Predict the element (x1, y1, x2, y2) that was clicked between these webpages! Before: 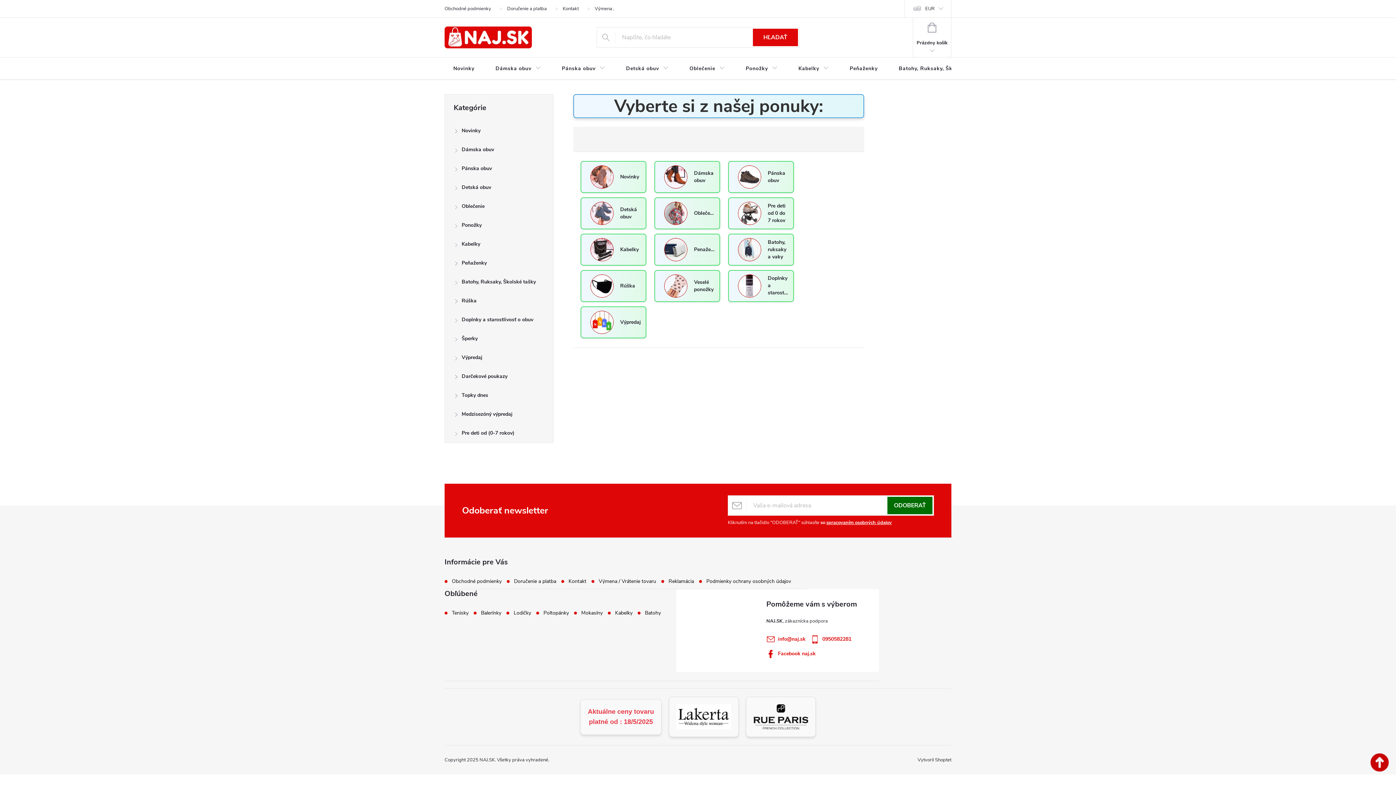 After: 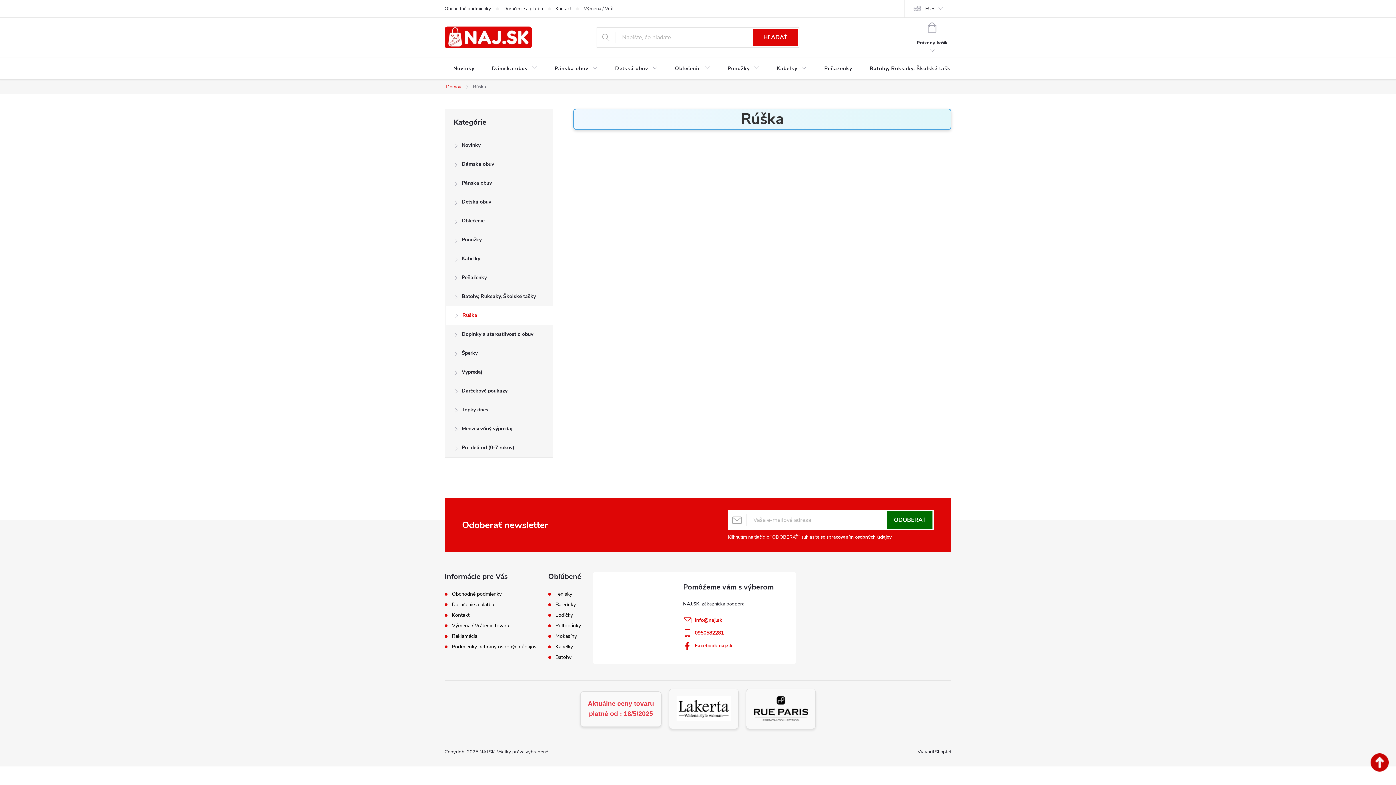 Action: label: Rúška bbox: (580, 270, 646, 302)